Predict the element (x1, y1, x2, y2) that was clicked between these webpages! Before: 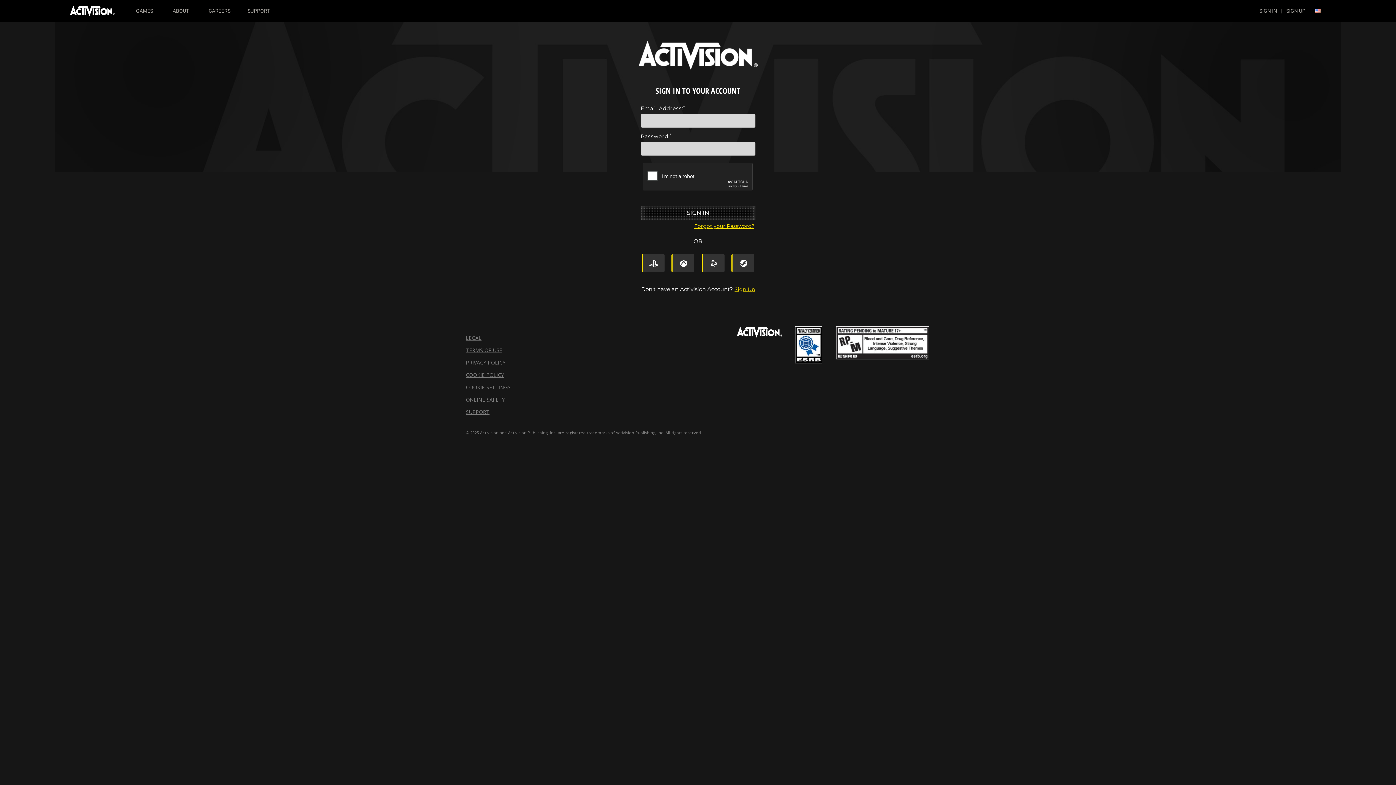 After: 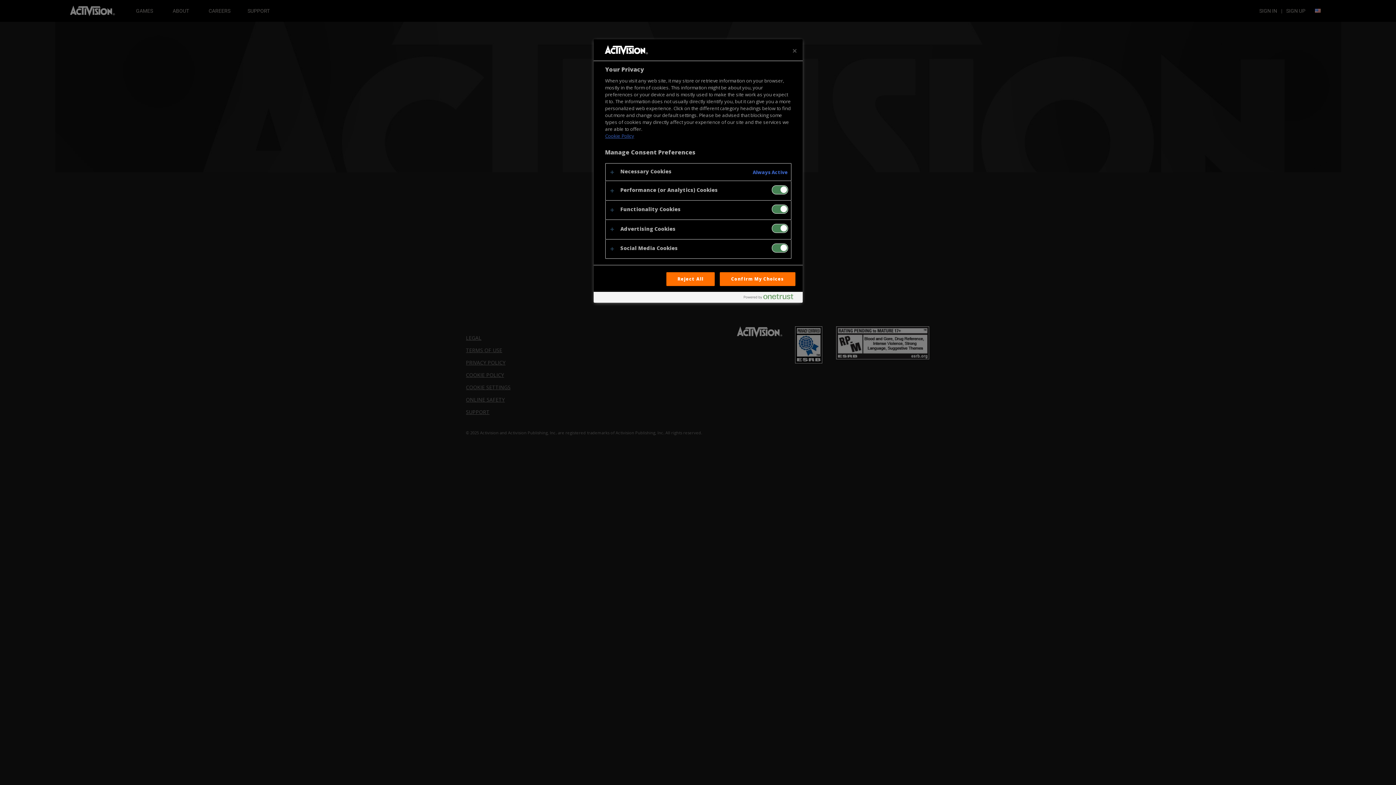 Action: label: COOKIE SETTINGS bbox: (466, 384, 510, 390)